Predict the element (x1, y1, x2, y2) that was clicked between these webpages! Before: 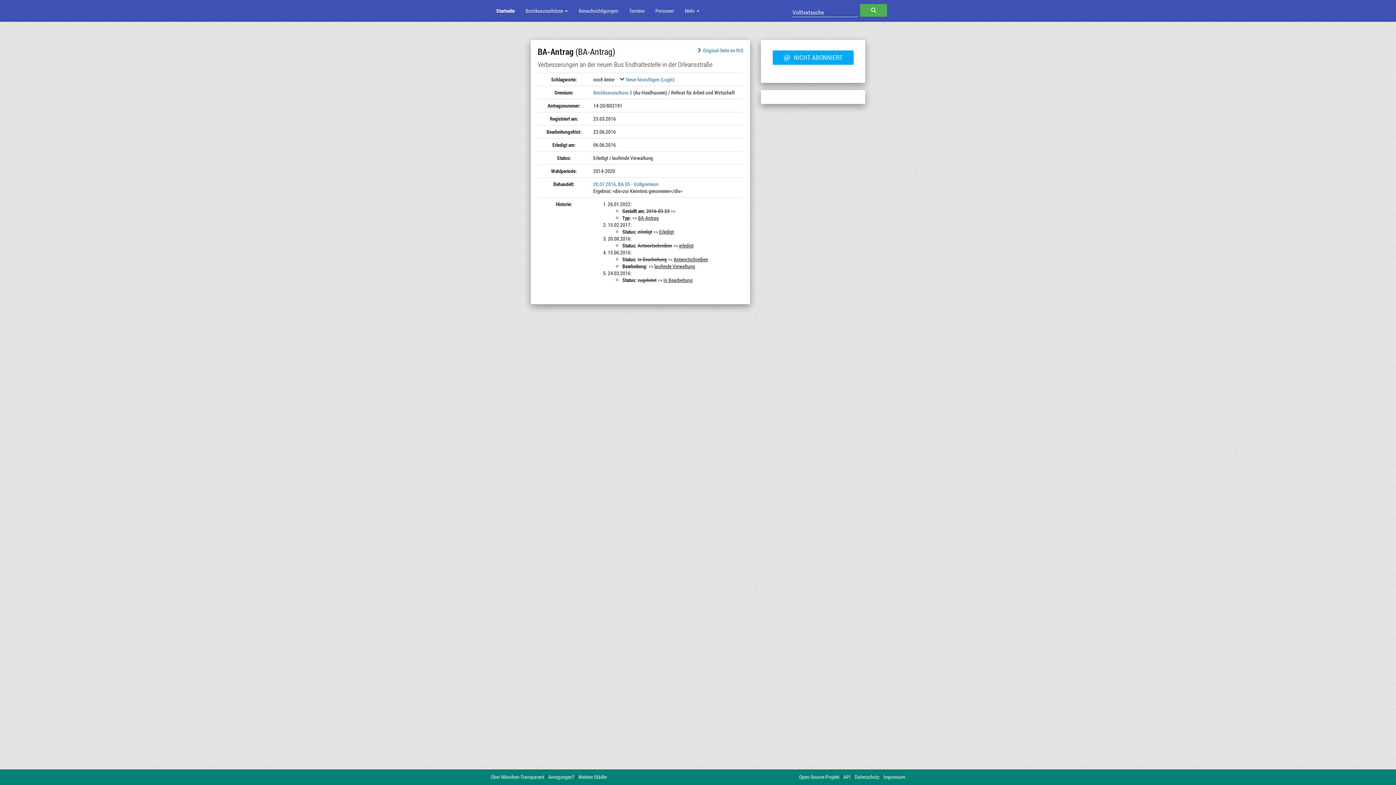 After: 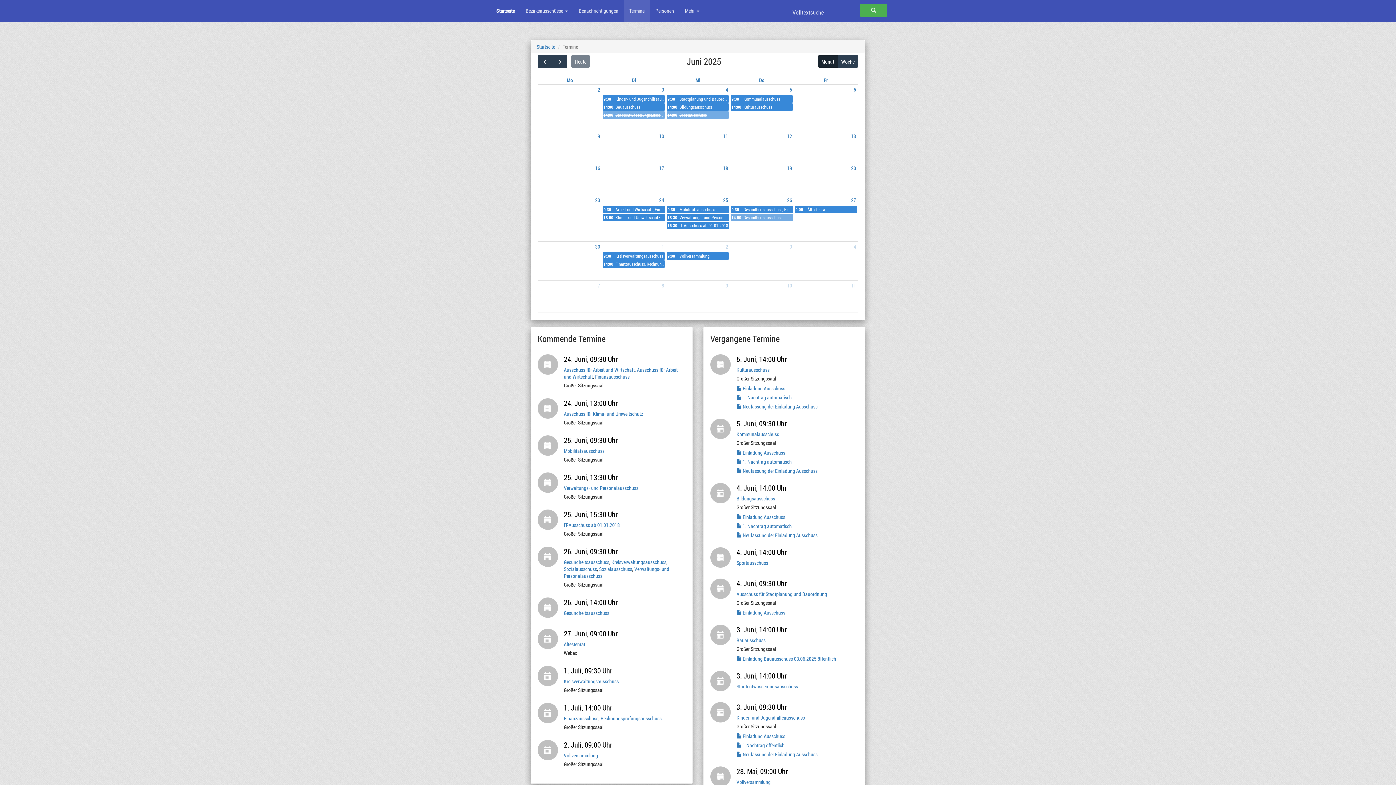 Action: bbox: (624, 0, 650, 21) label: Termine